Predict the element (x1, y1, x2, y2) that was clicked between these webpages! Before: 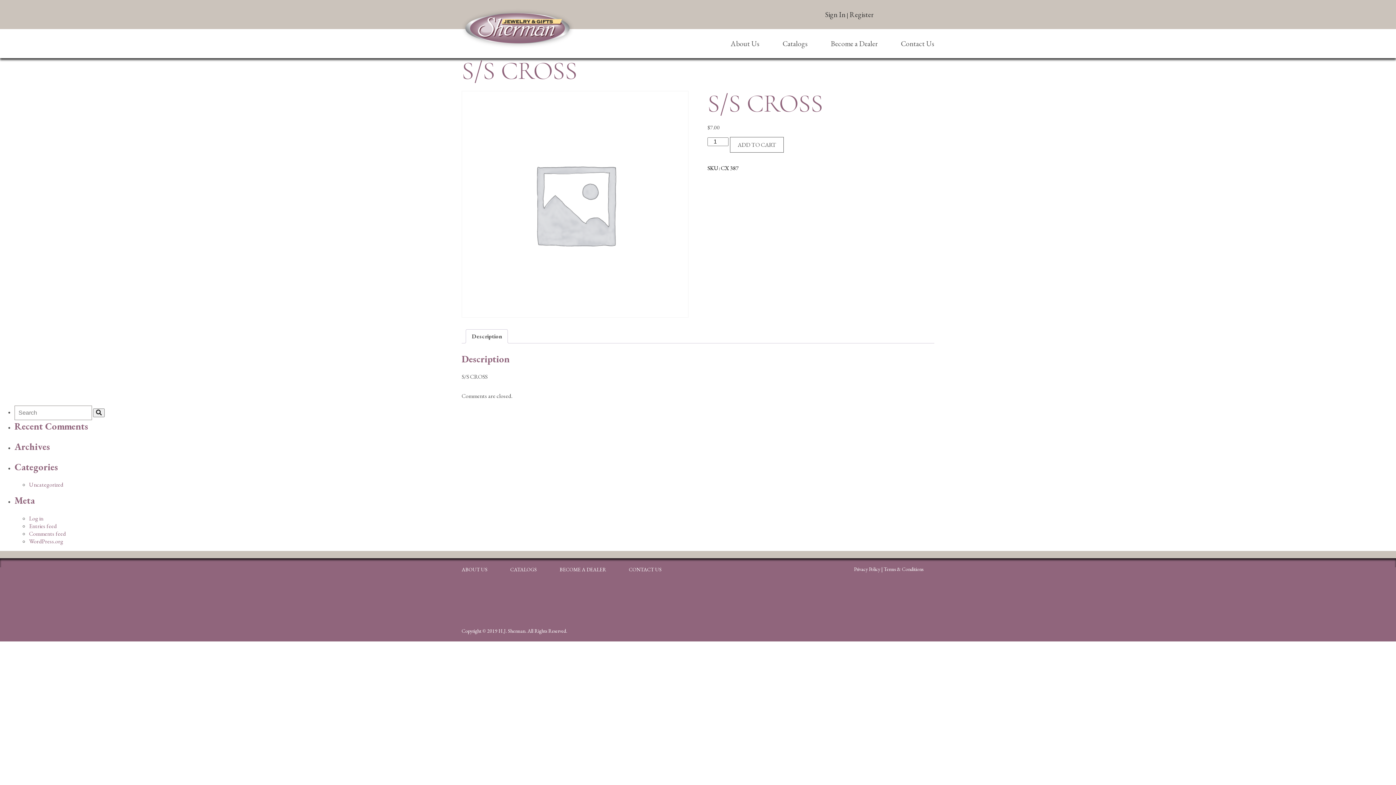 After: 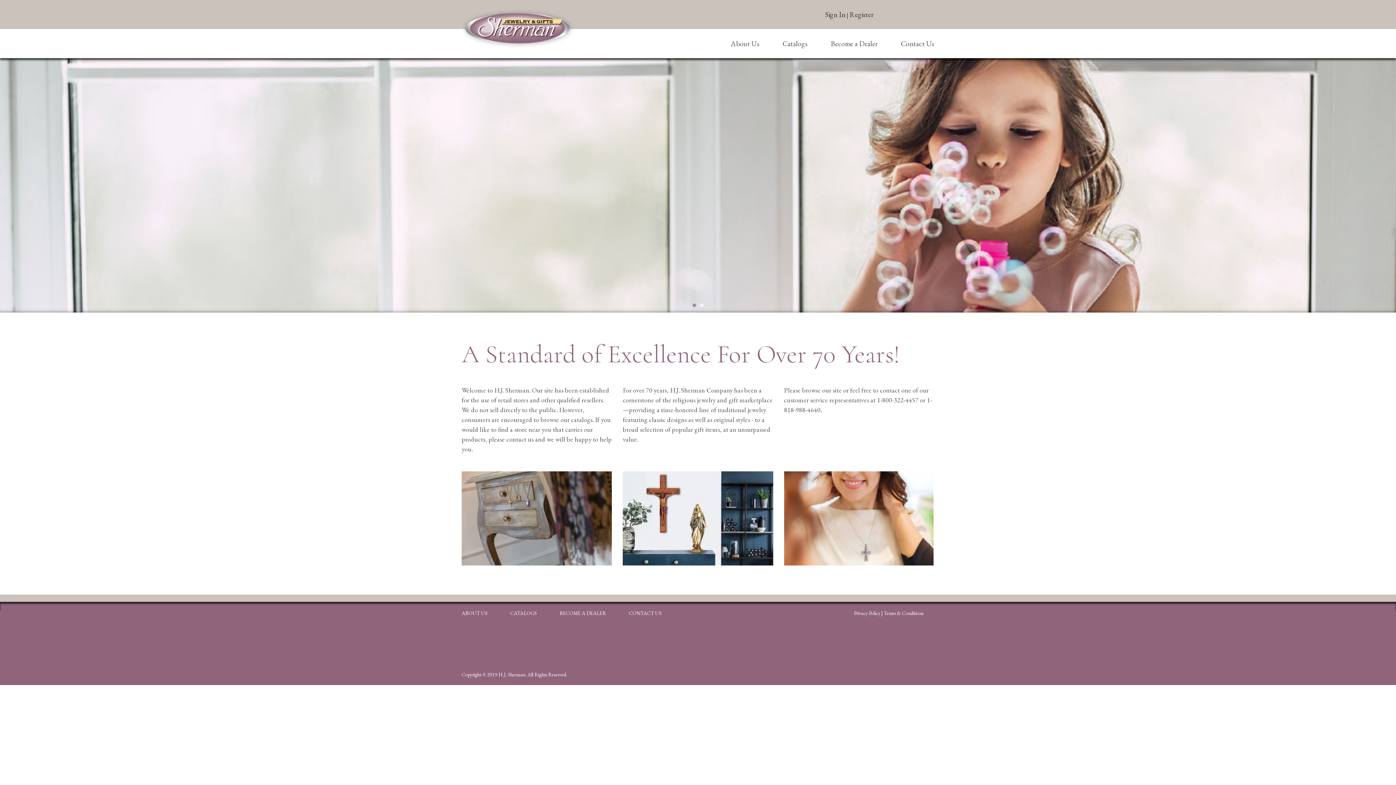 Action: bbox: (461, 8, 574, 48)